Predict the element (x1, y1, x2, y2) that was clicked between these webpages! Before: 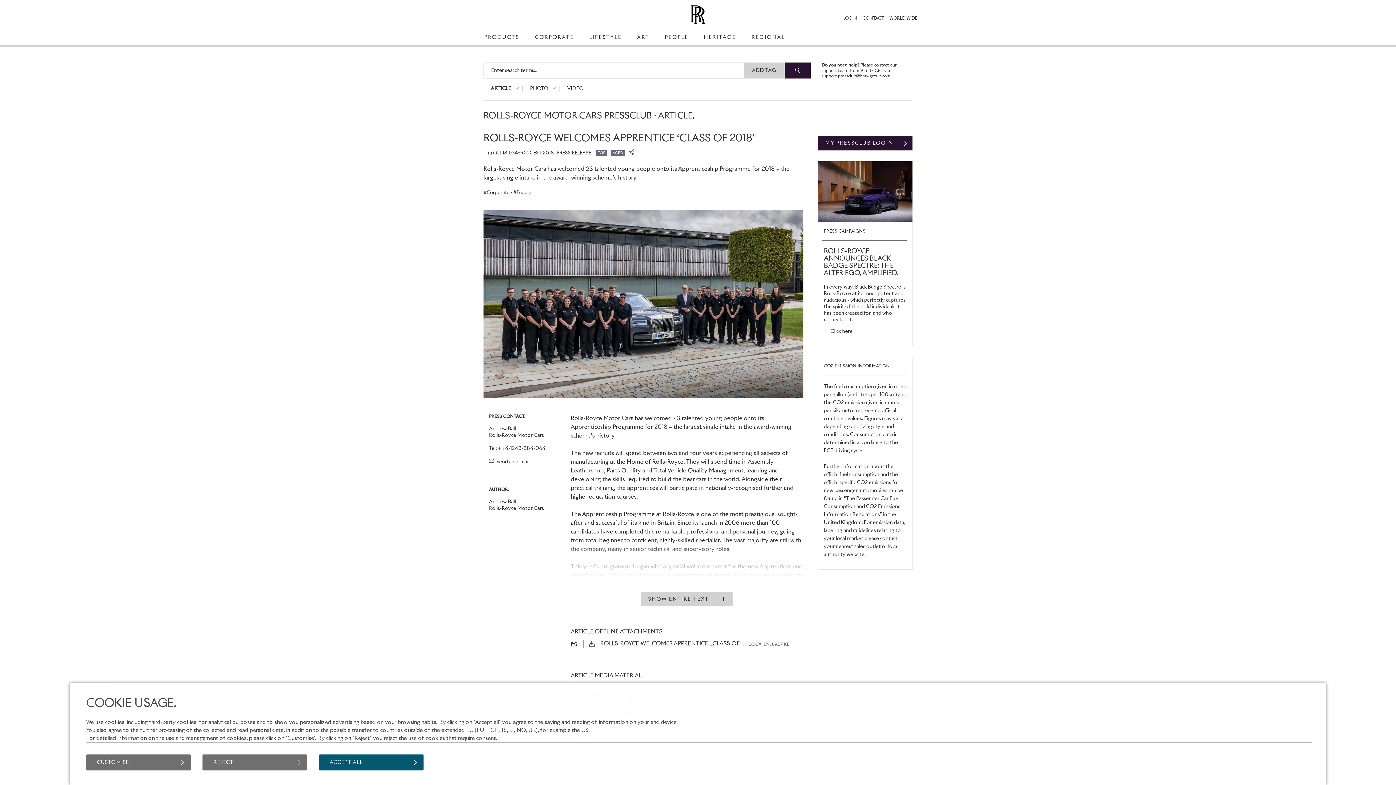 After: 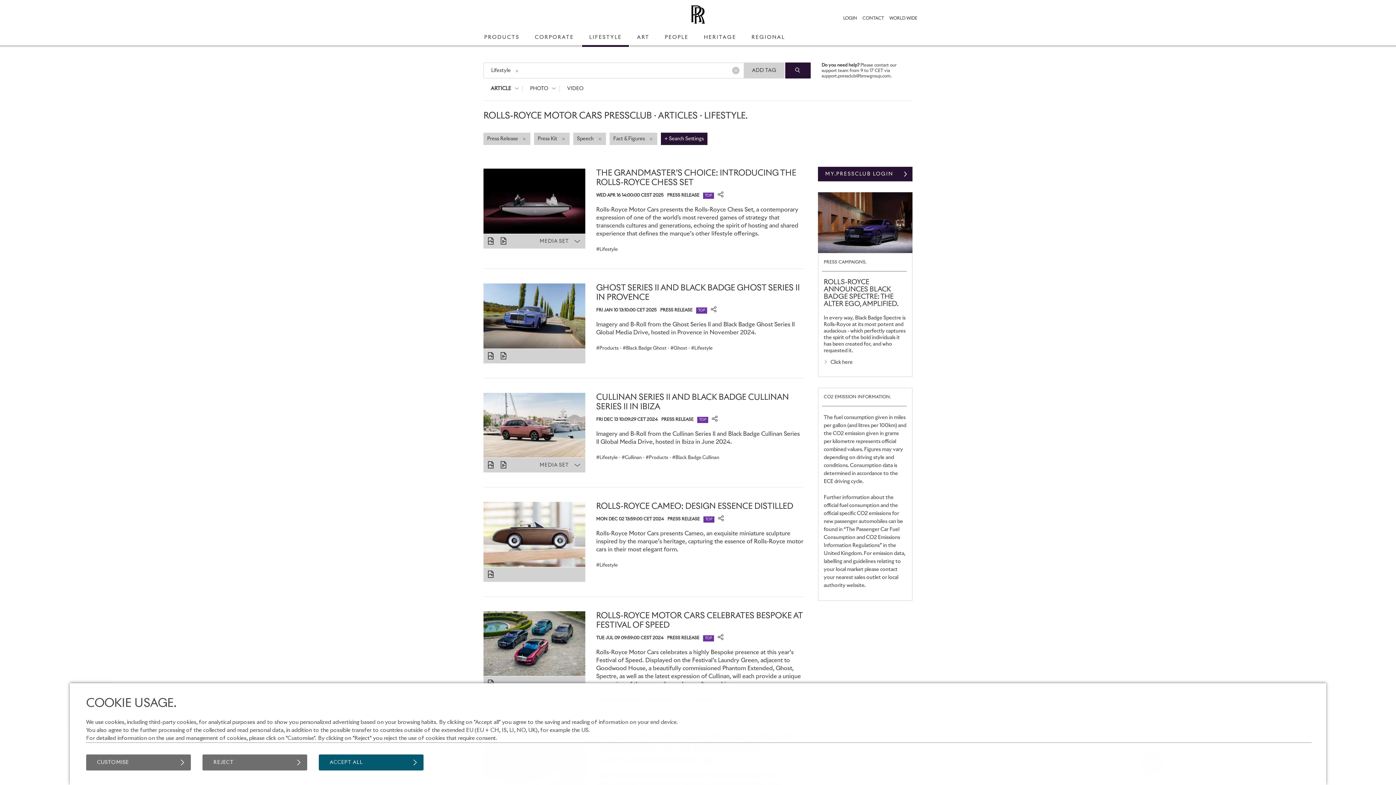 Action: label: LIFESTYLE bbox: (581, 29, 629, 46)